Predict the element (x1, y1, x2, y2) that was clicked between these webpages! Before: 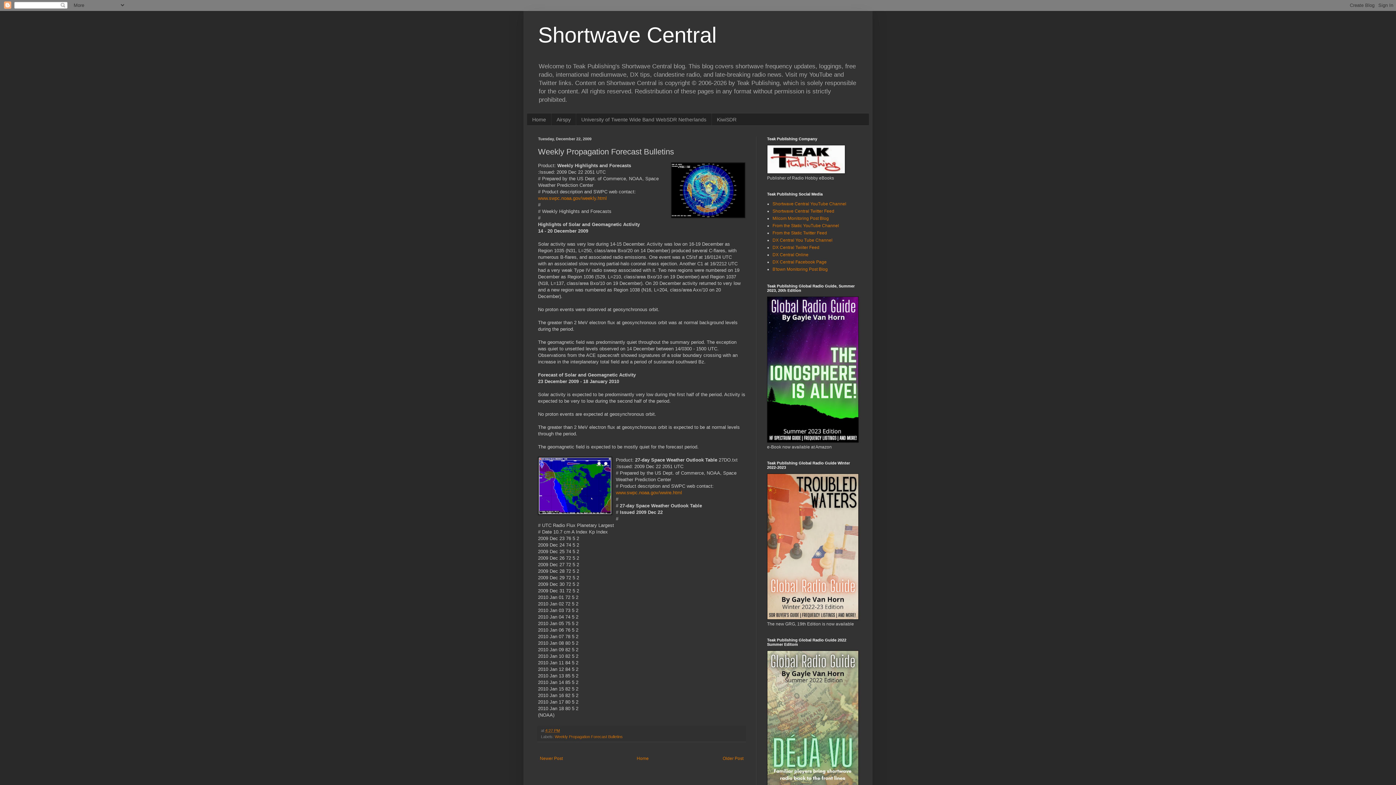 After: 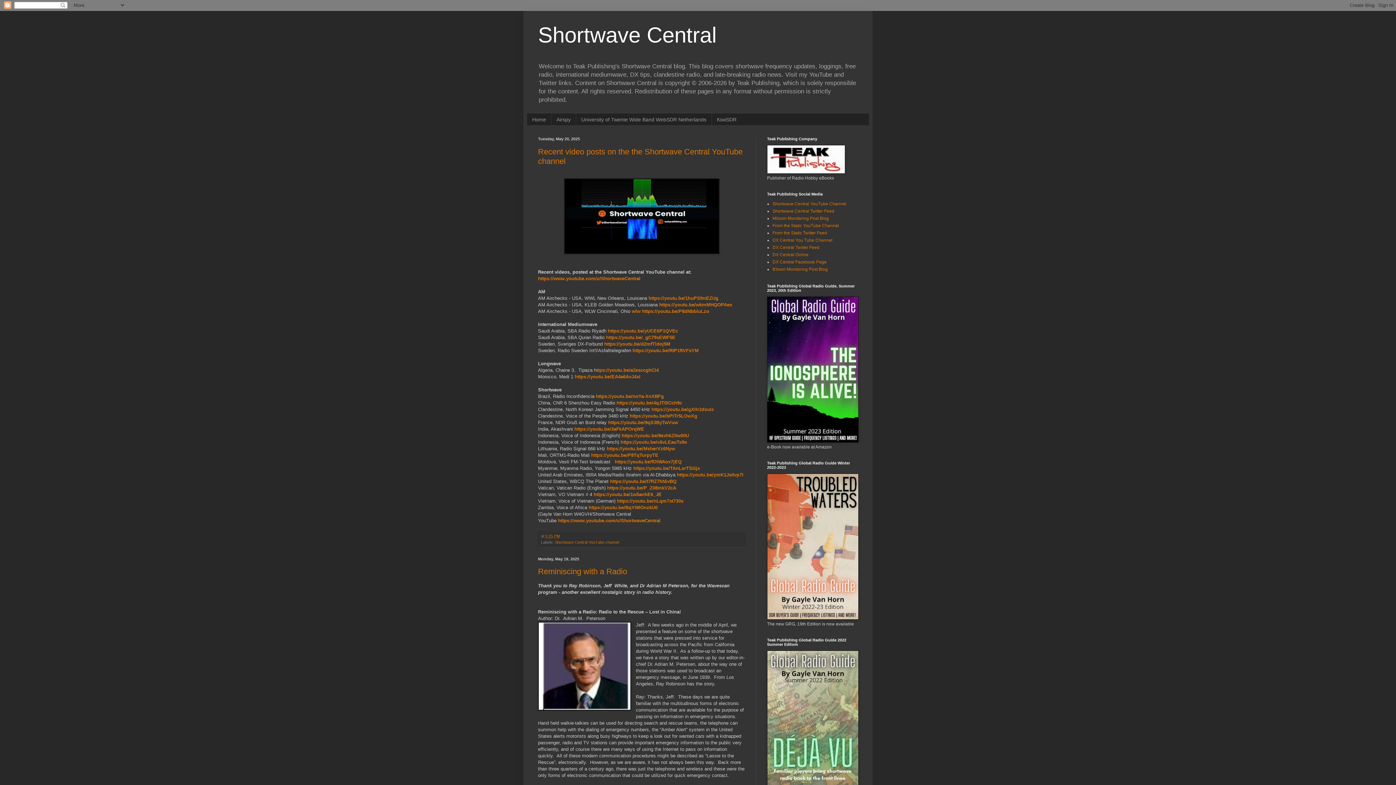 Action: label: Home bbox: (635, 754, 650, 763)